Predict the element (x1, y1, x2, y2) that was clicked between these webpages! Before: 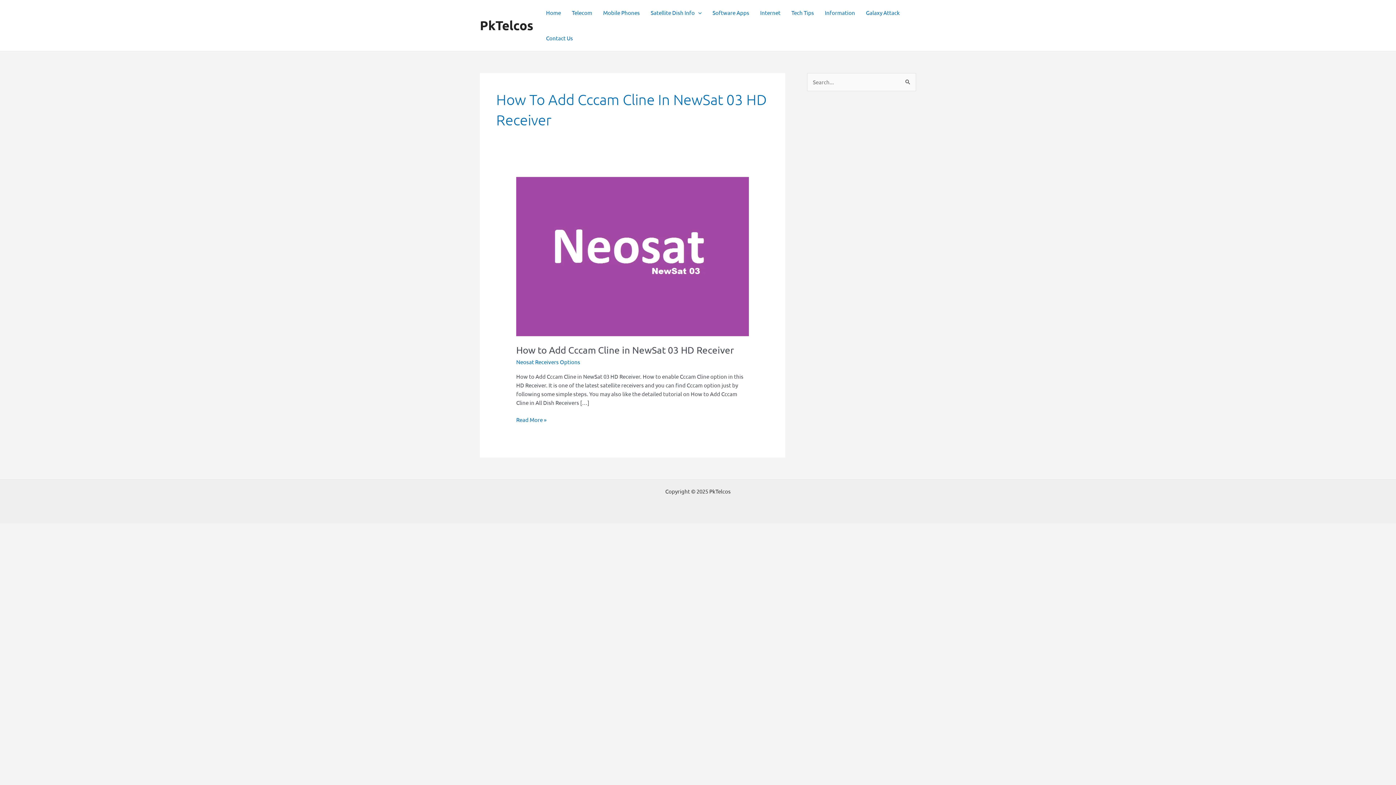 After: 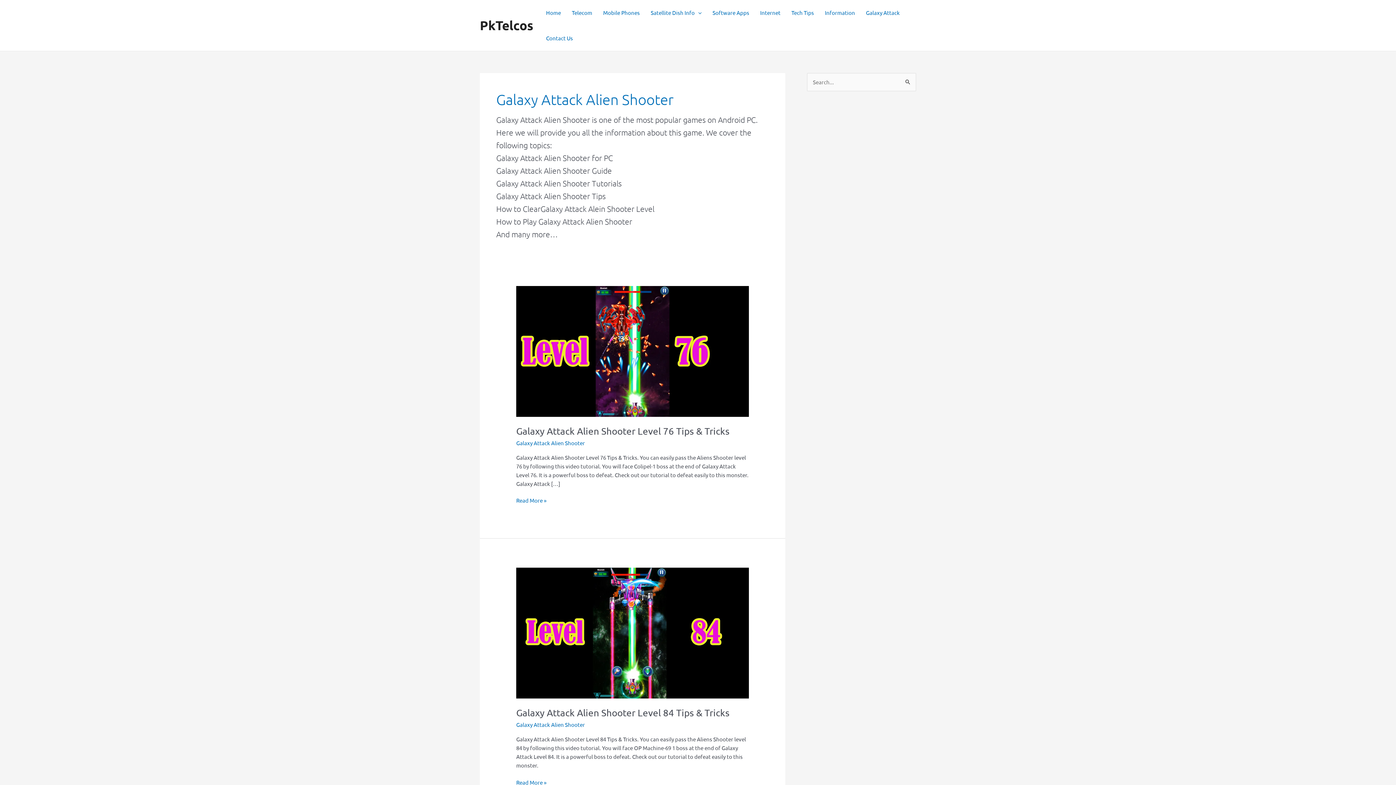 Action: label: Galaxy Attack bbox: (860, 0, 905, 25)